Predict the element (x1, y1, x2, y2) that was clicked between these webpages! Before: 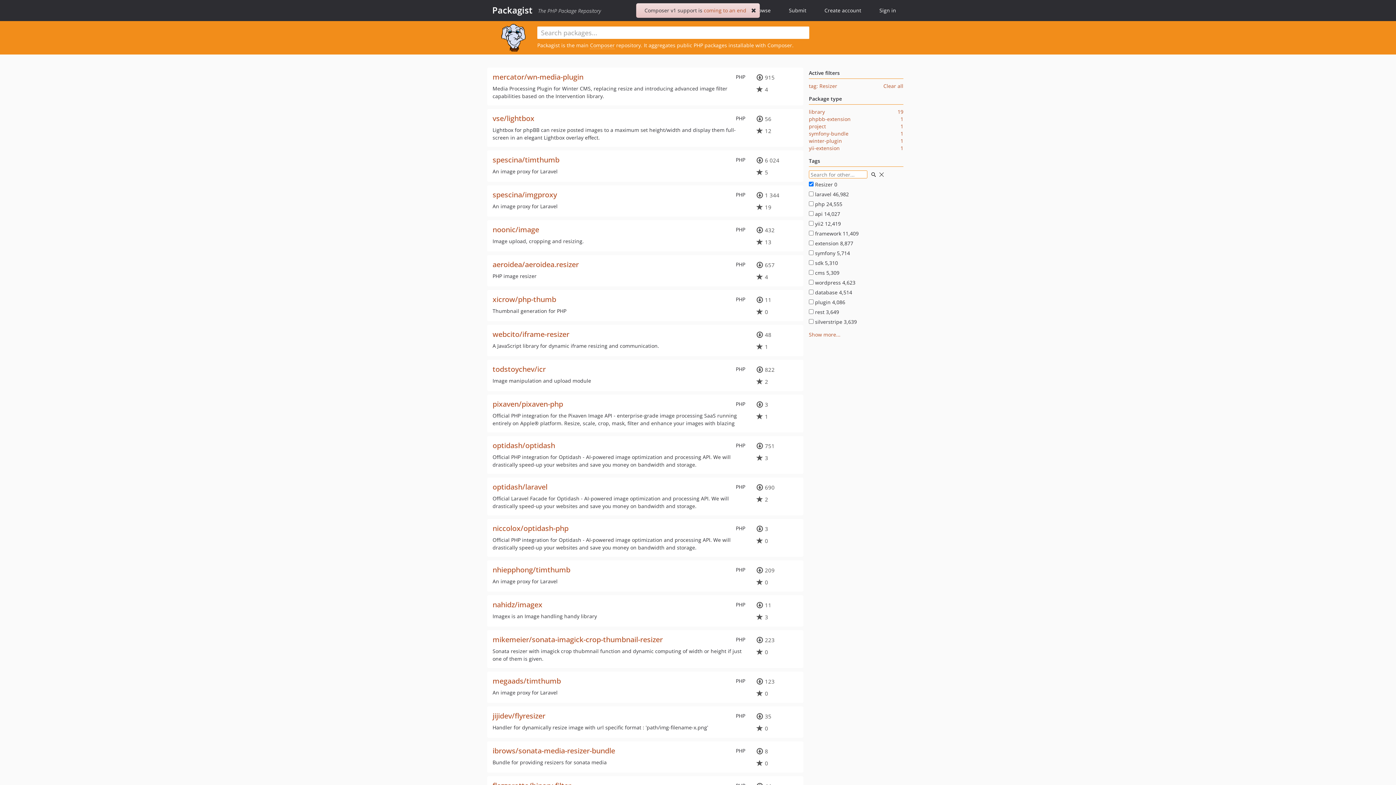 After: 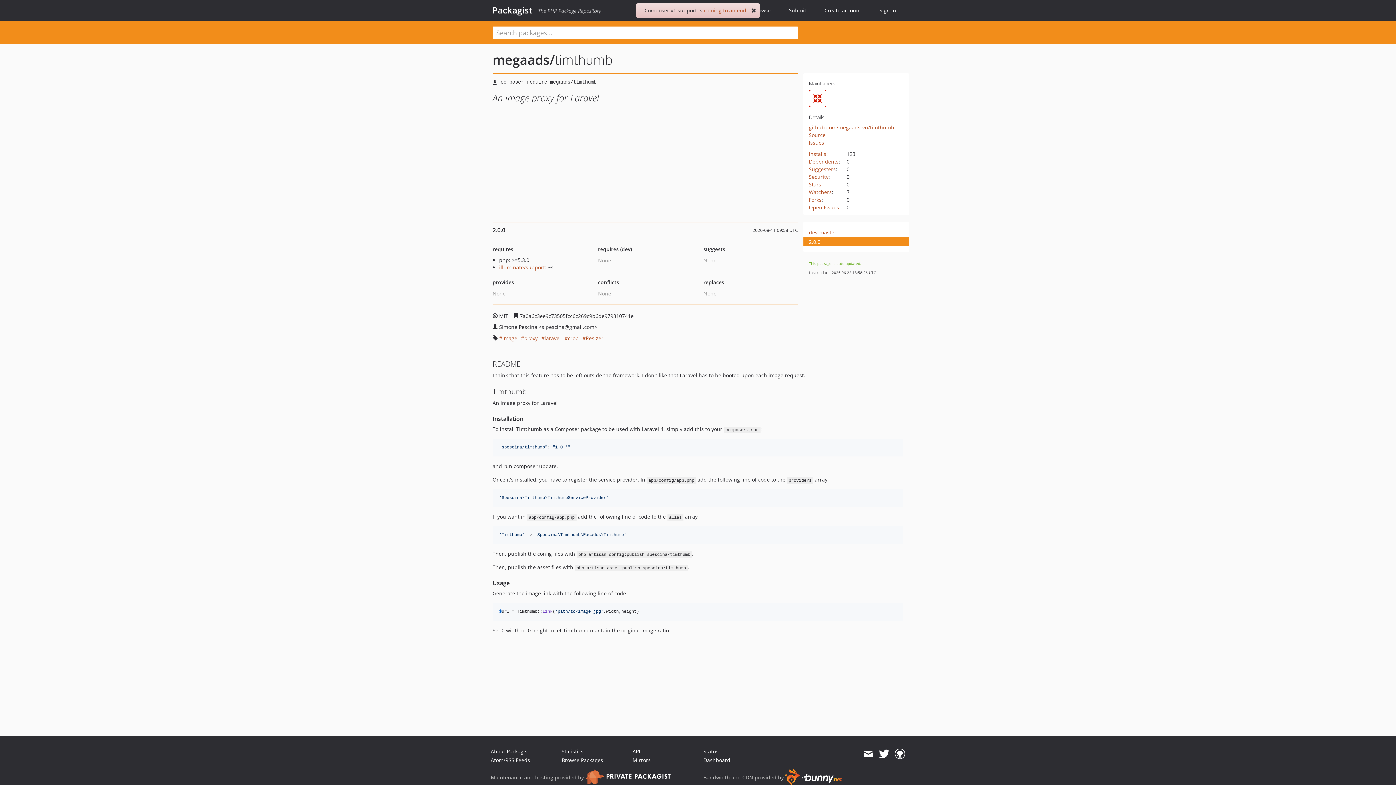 Action: bbox: (492, 676, 561, 686) label: megaads/timthumb